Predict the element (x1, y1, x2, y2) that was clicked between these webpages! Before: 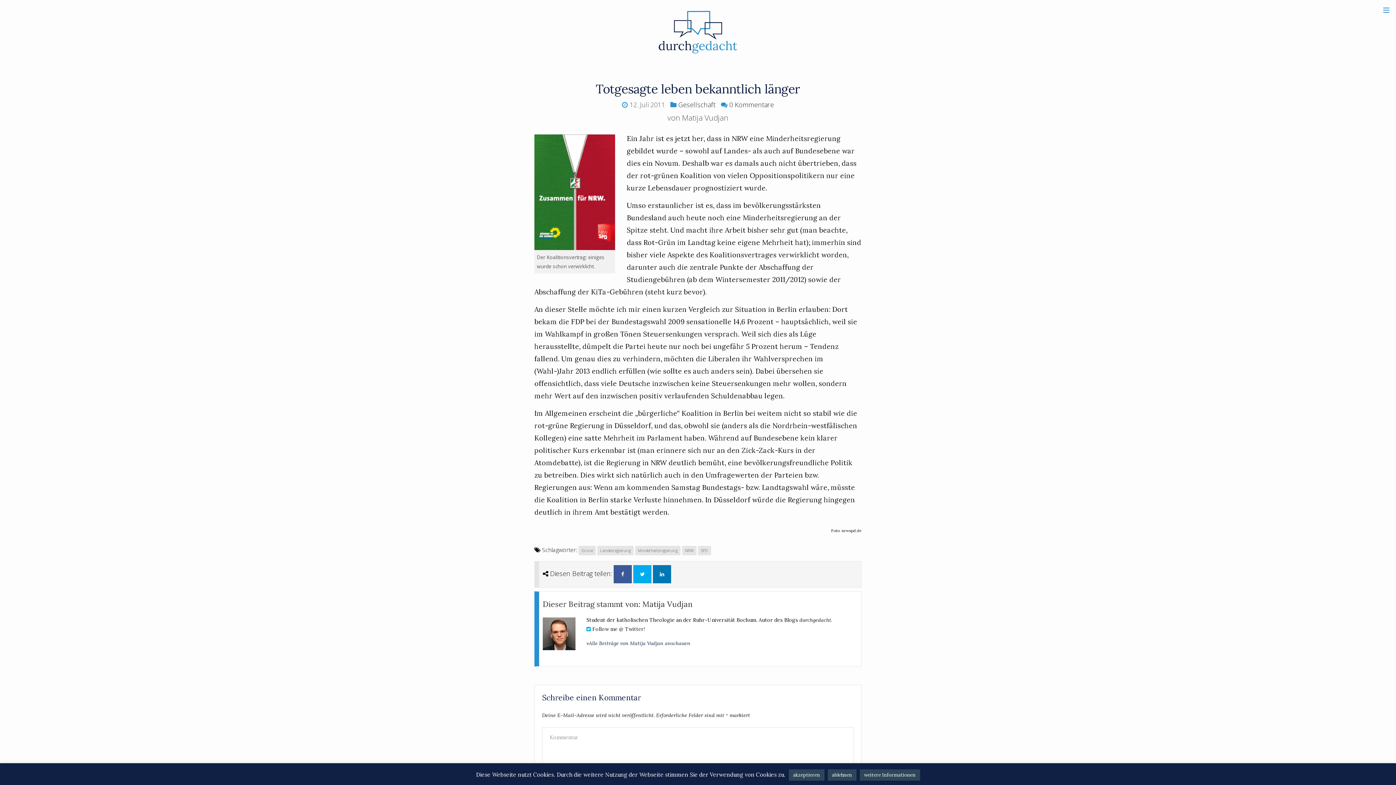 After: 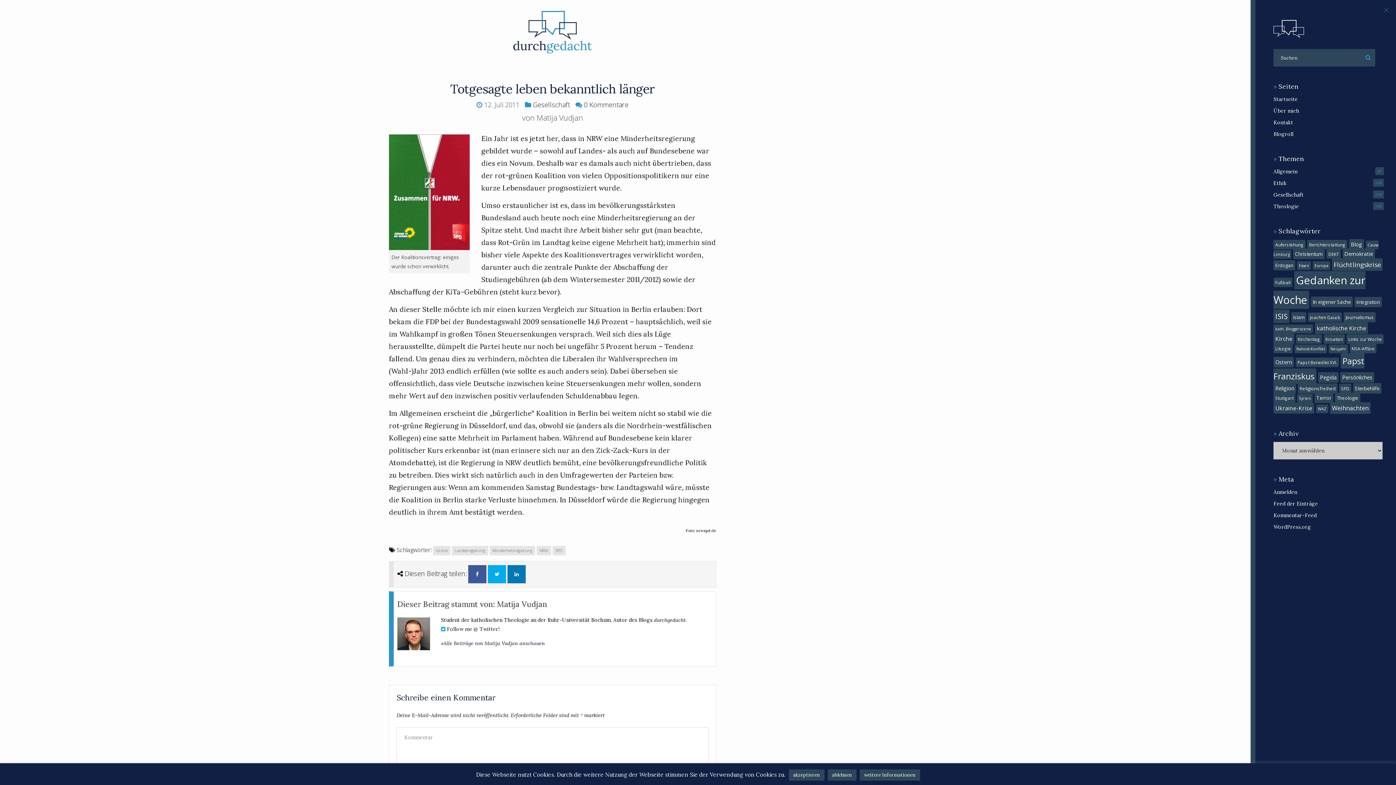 Action: bbox: (1377, 0, 1396, 20)